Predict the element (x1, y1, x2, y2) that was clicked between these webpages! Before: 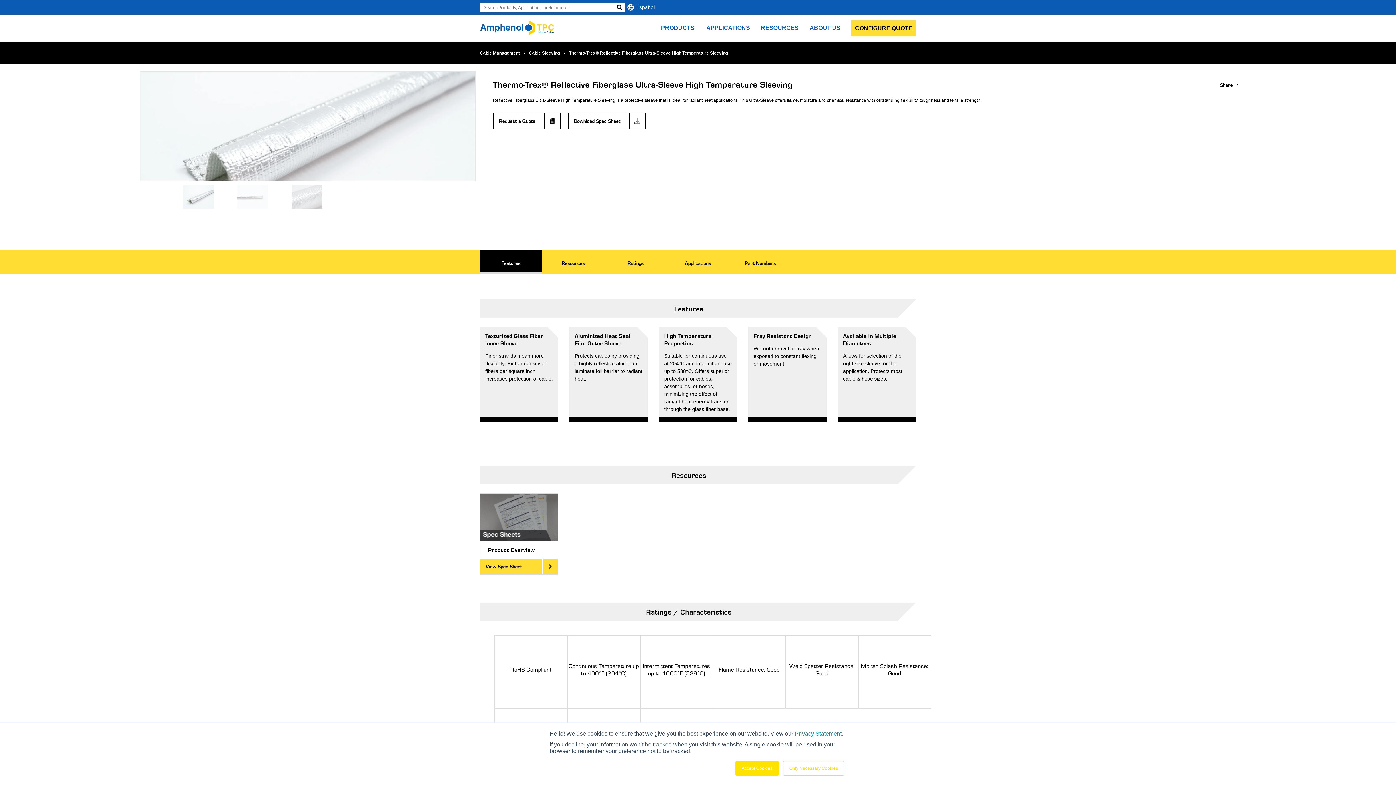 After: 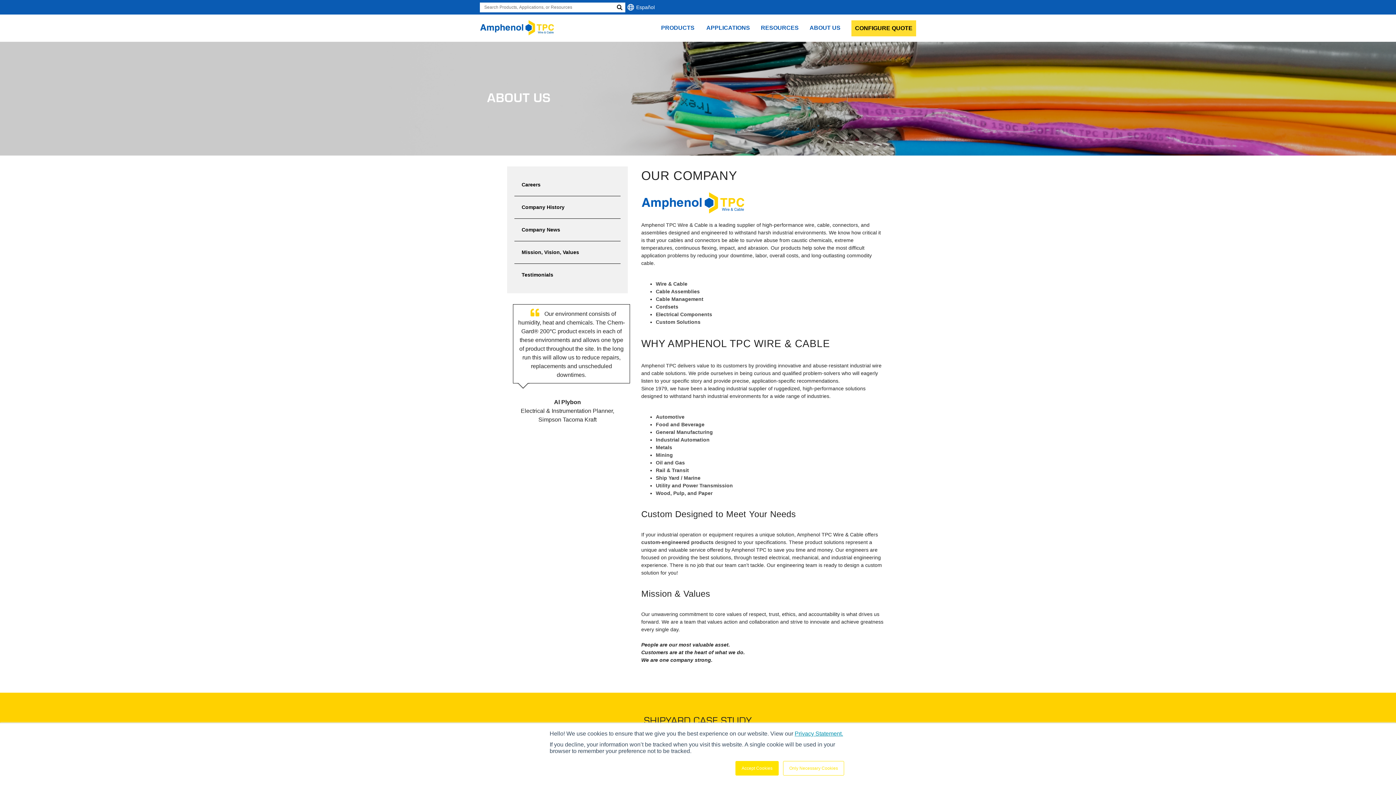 Action: bbox: (809, 14, 840, 42) label: ABOUT US